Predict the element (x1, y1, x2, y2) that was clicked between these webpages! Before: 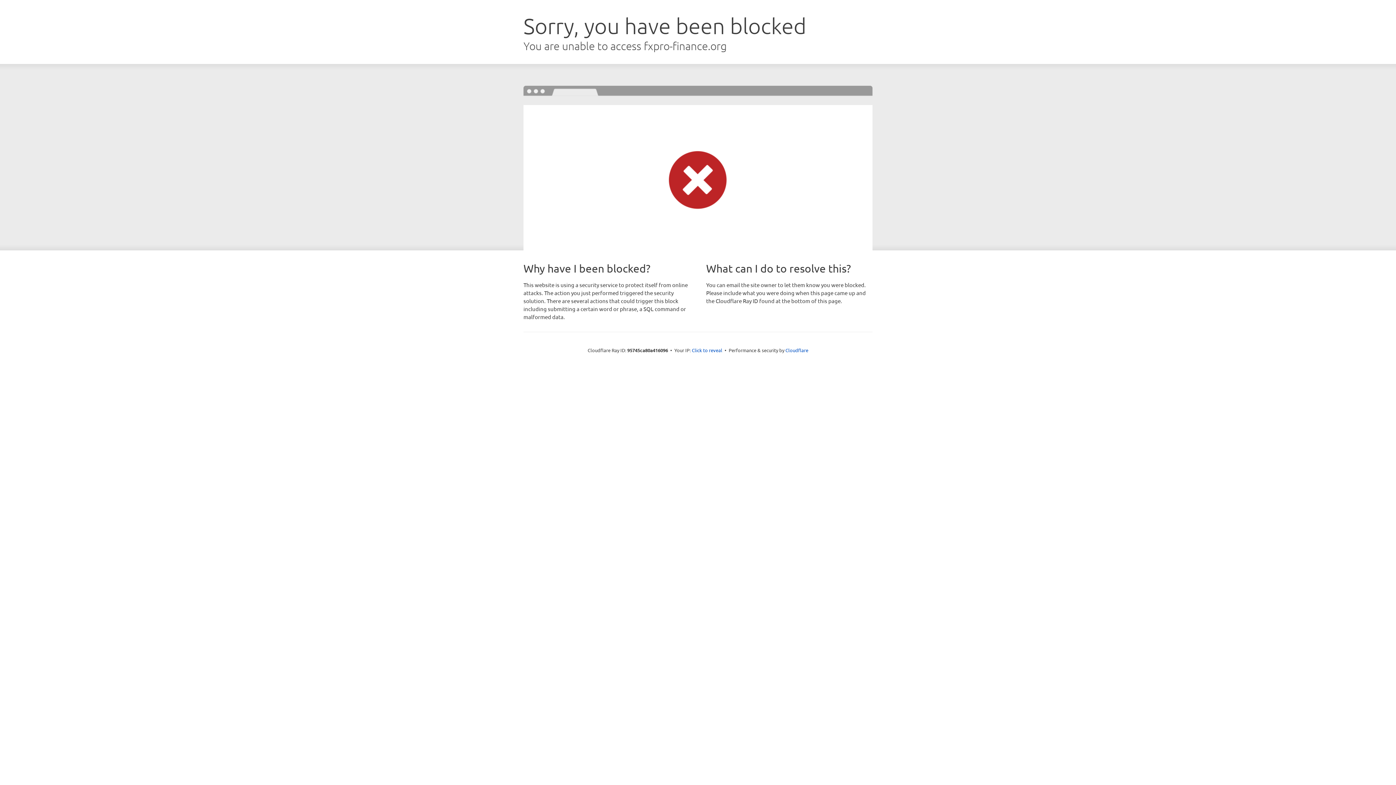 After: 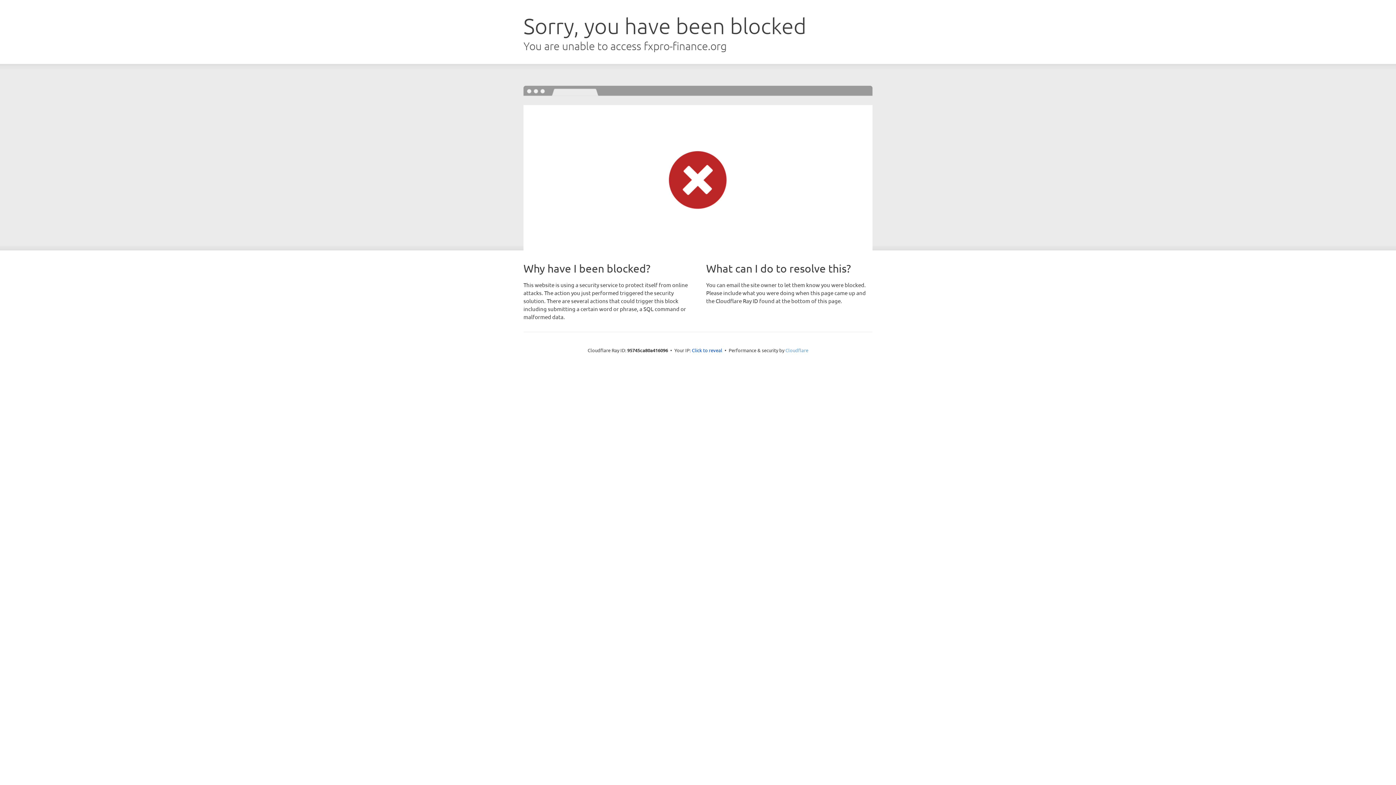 Action: bbox: (785, 347, 808, 353) label: Cloudflare